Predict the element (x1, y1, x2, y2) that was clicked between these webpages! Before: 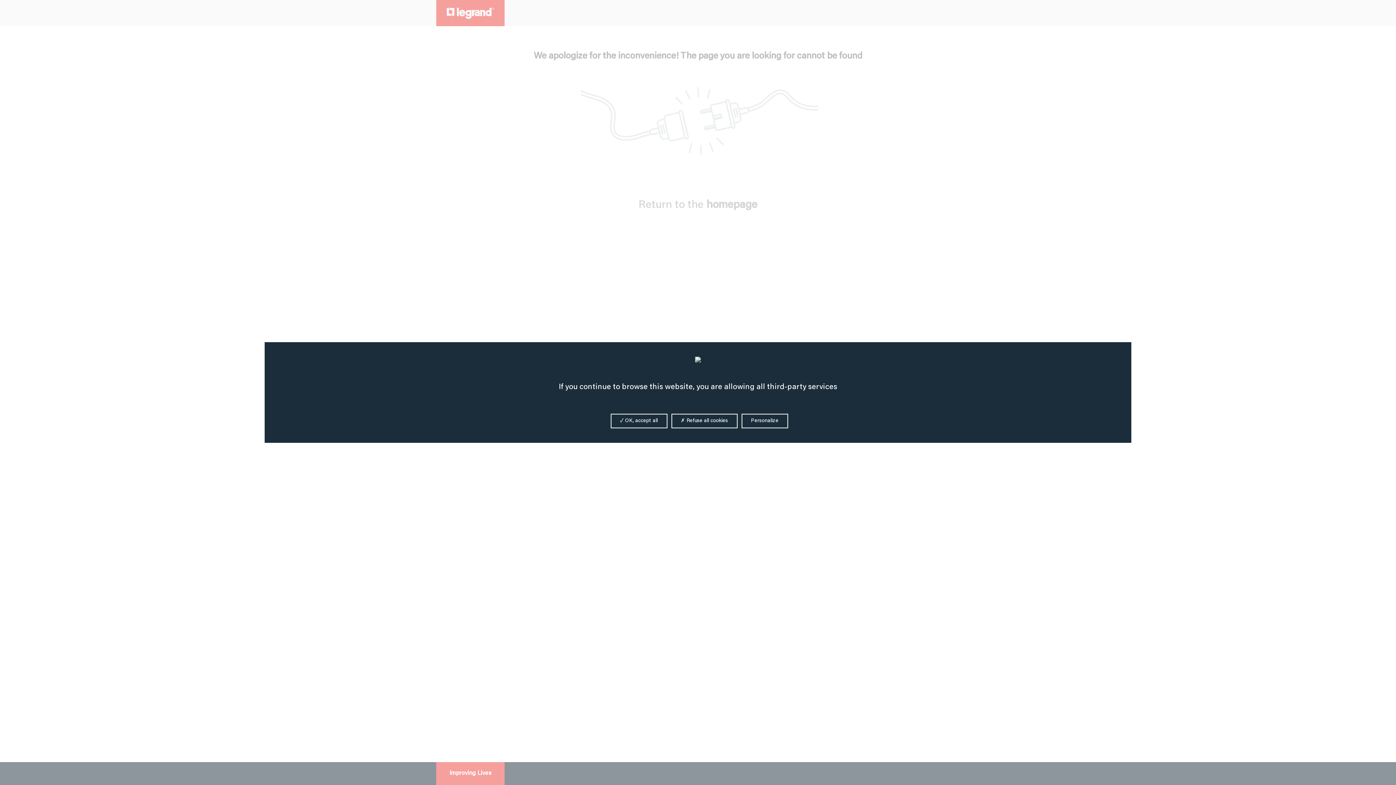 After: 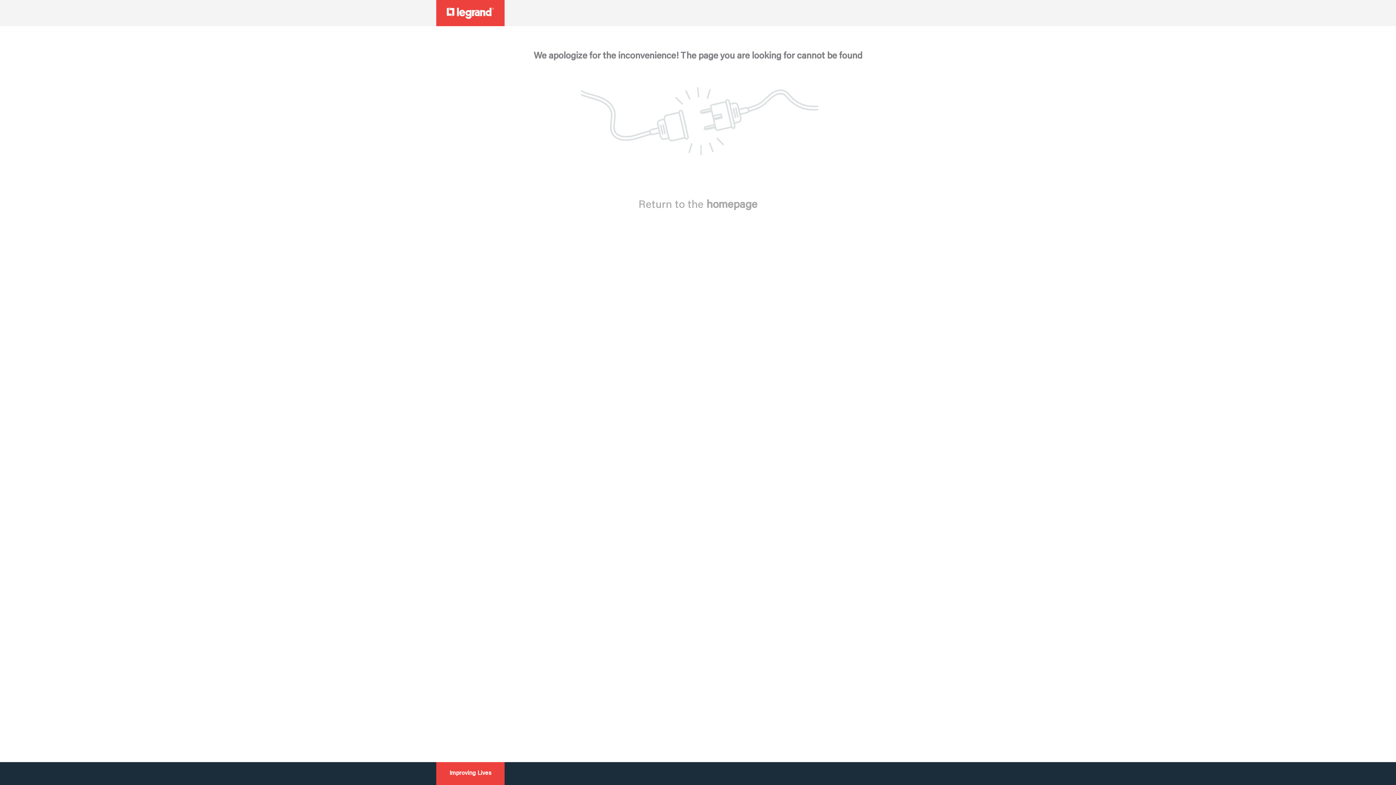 Action: bbox: (610, 414, 667, 428) label:  OK, accept all